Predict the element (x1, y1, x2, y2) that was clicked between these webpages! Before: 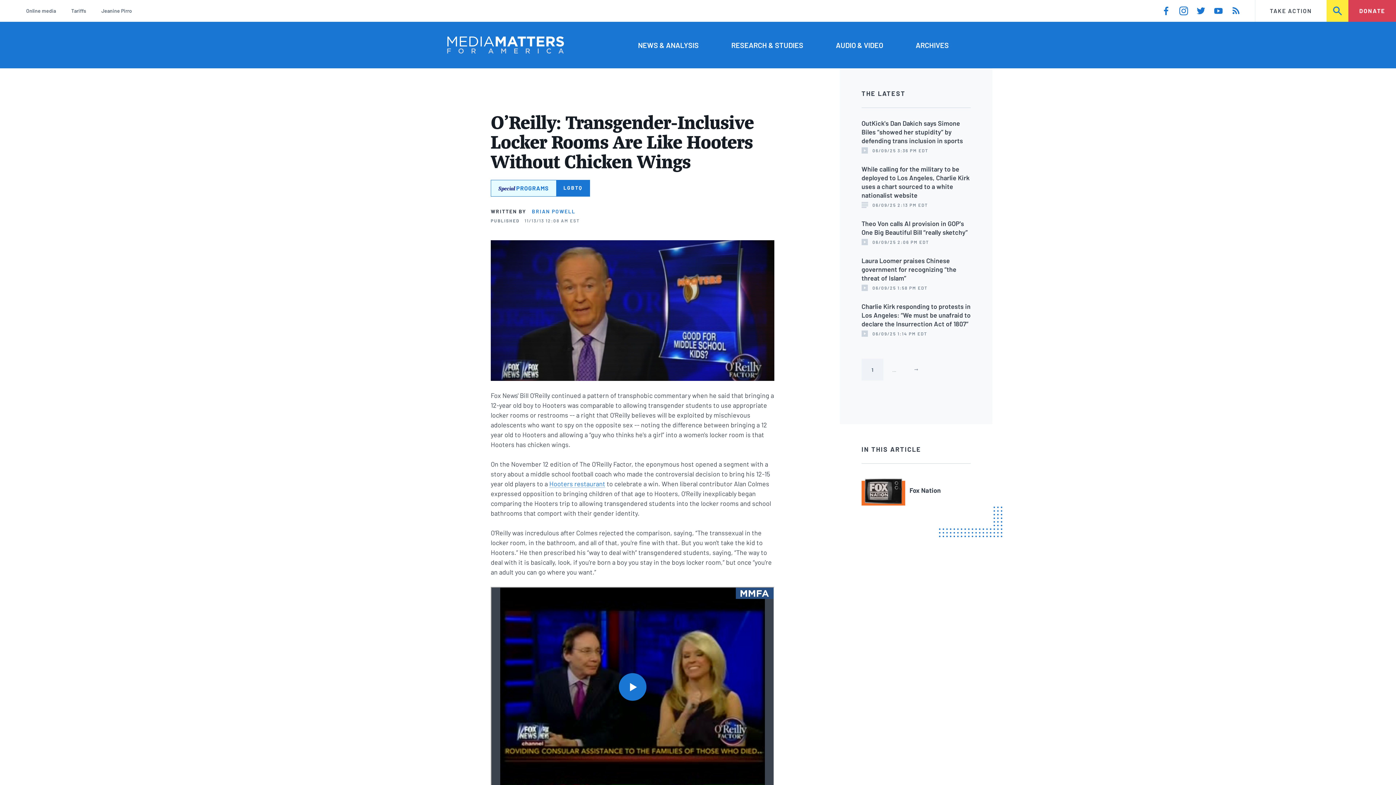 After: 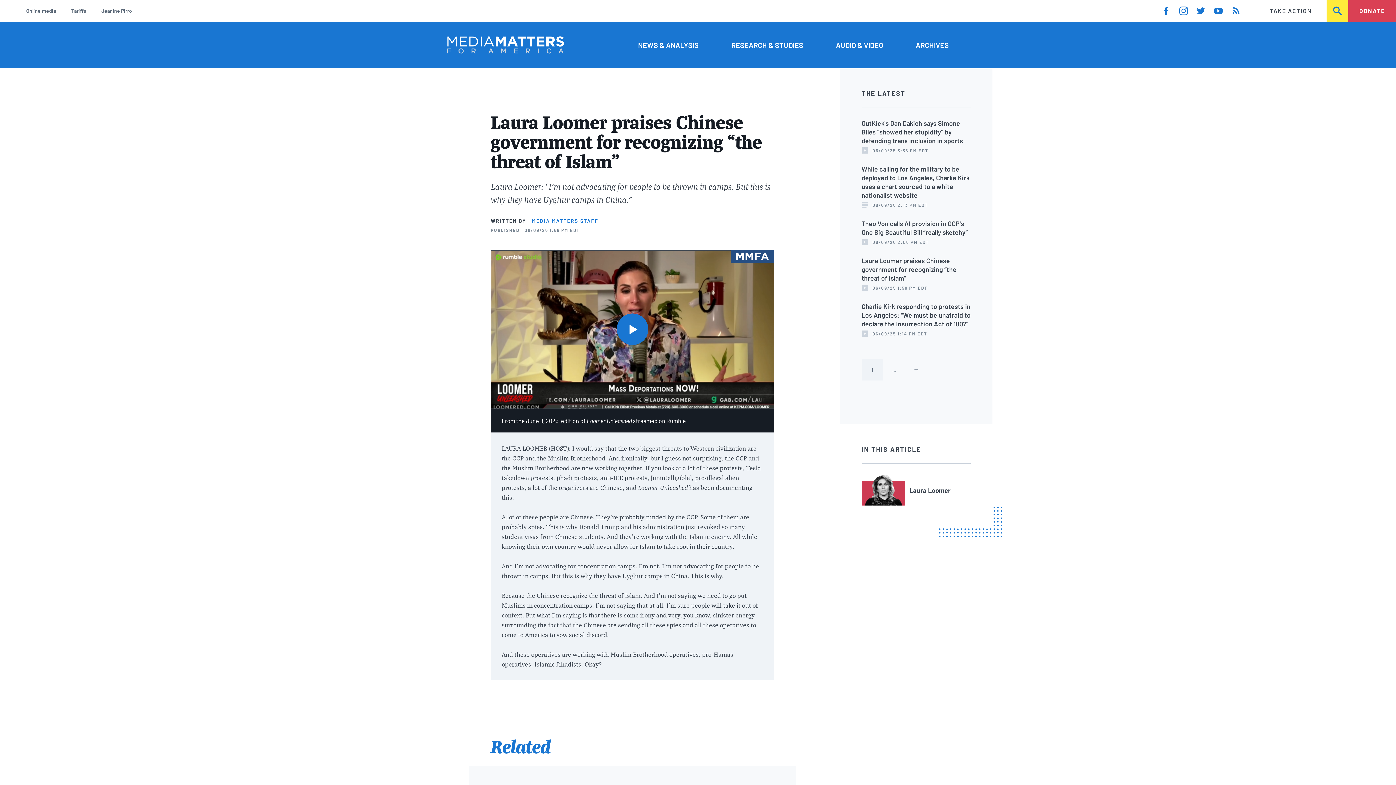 Action: bbox: (861, 256, 956, 282) label: Laura Loomer praises Chinese government for recognizing “the threat of Islam”